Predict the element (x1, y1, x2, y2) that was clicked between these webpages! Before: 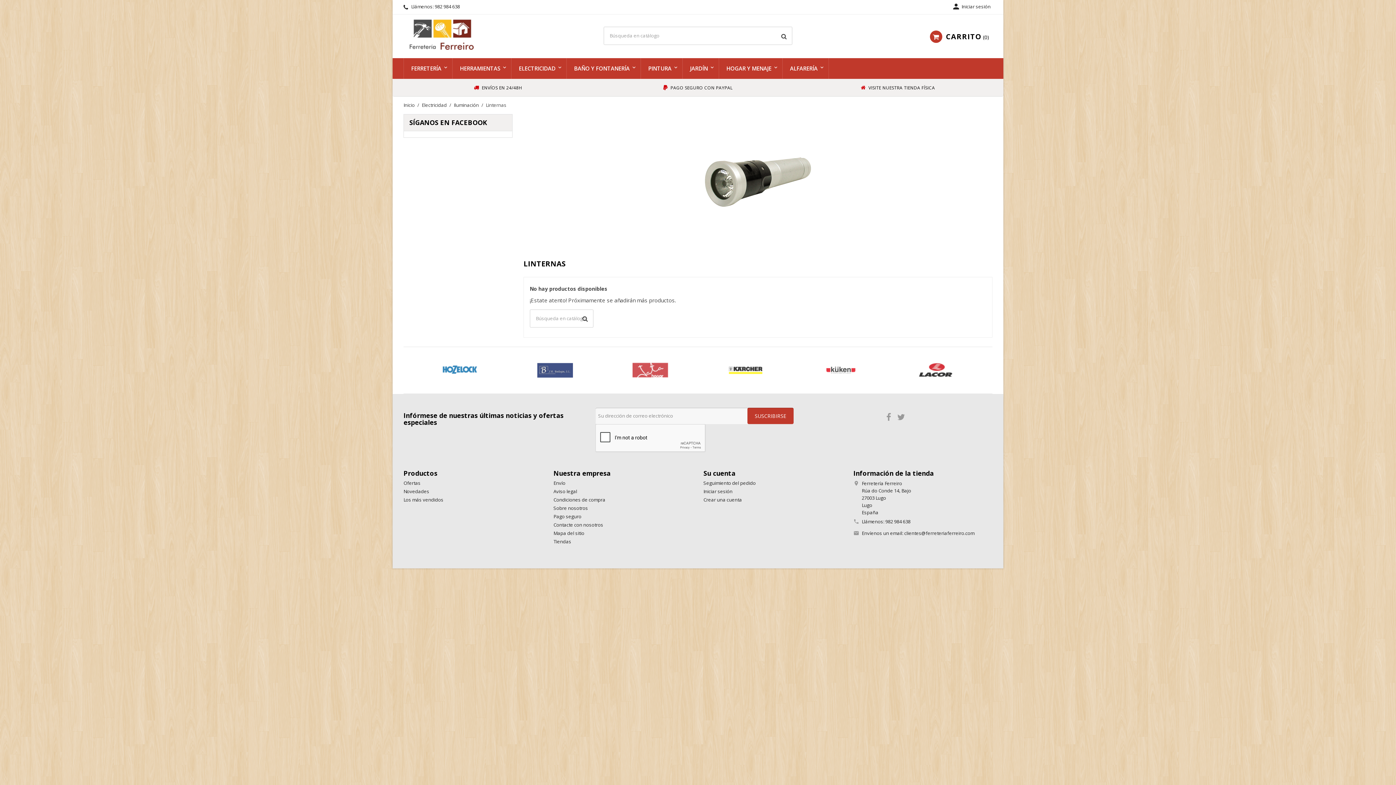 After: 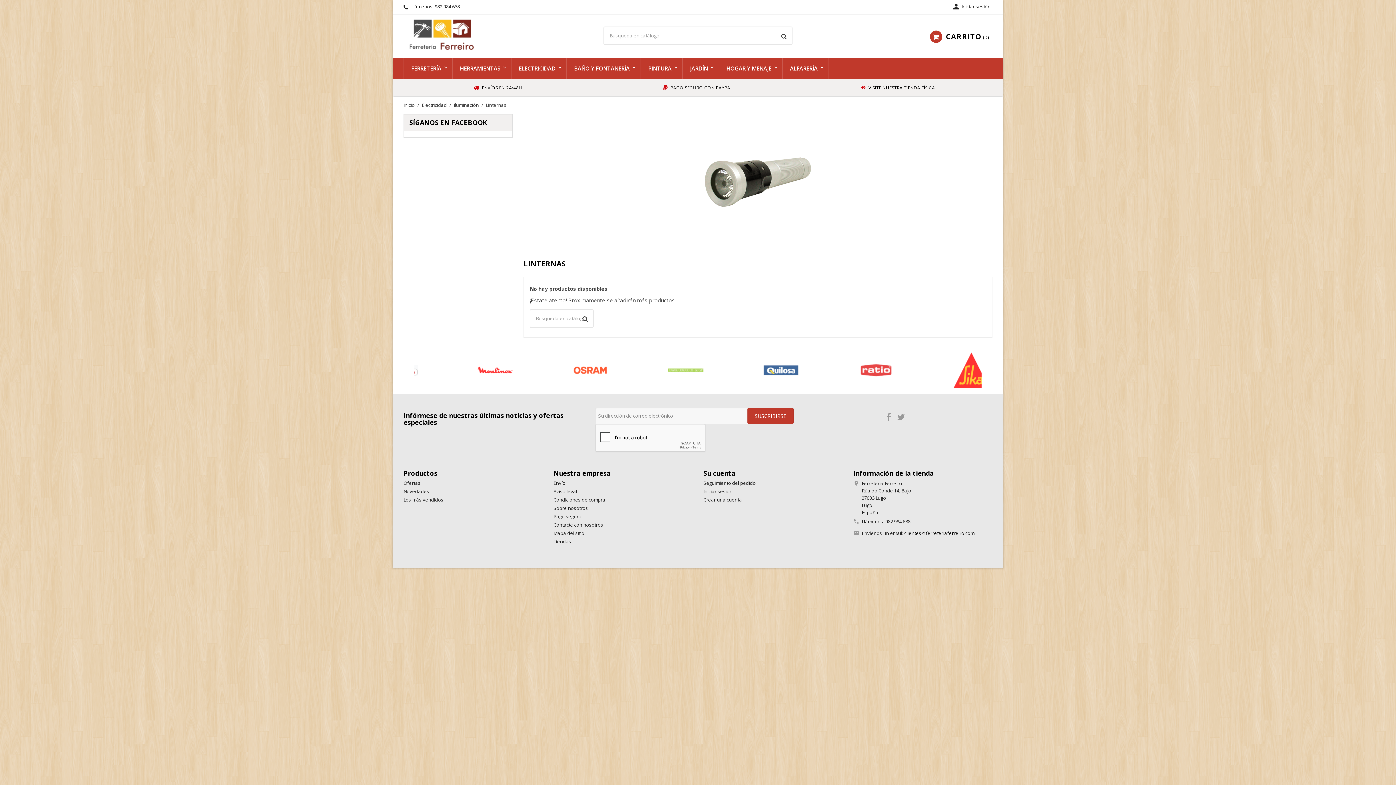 Action: bbox: (904, 530, 974, 536) label: clientes@ferreteriaferreiro.com